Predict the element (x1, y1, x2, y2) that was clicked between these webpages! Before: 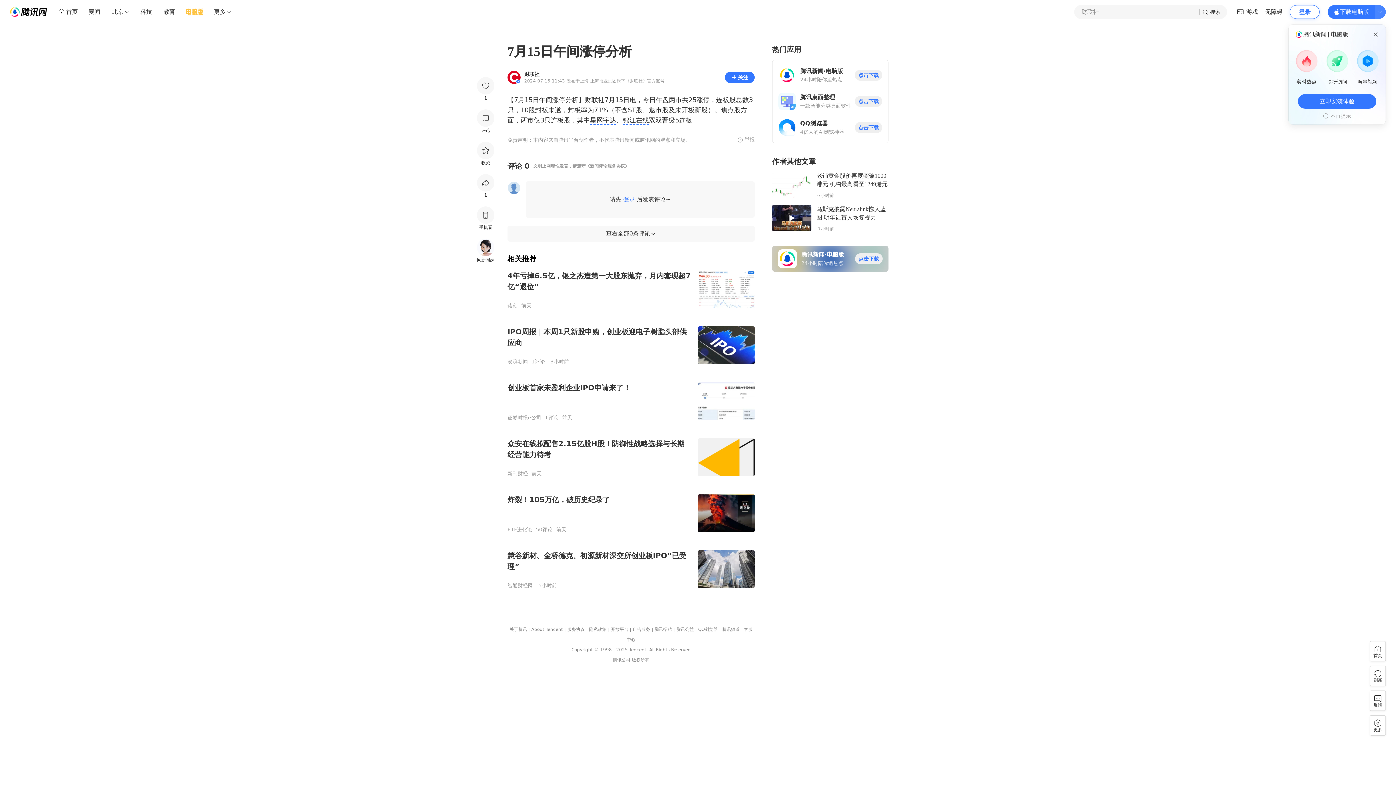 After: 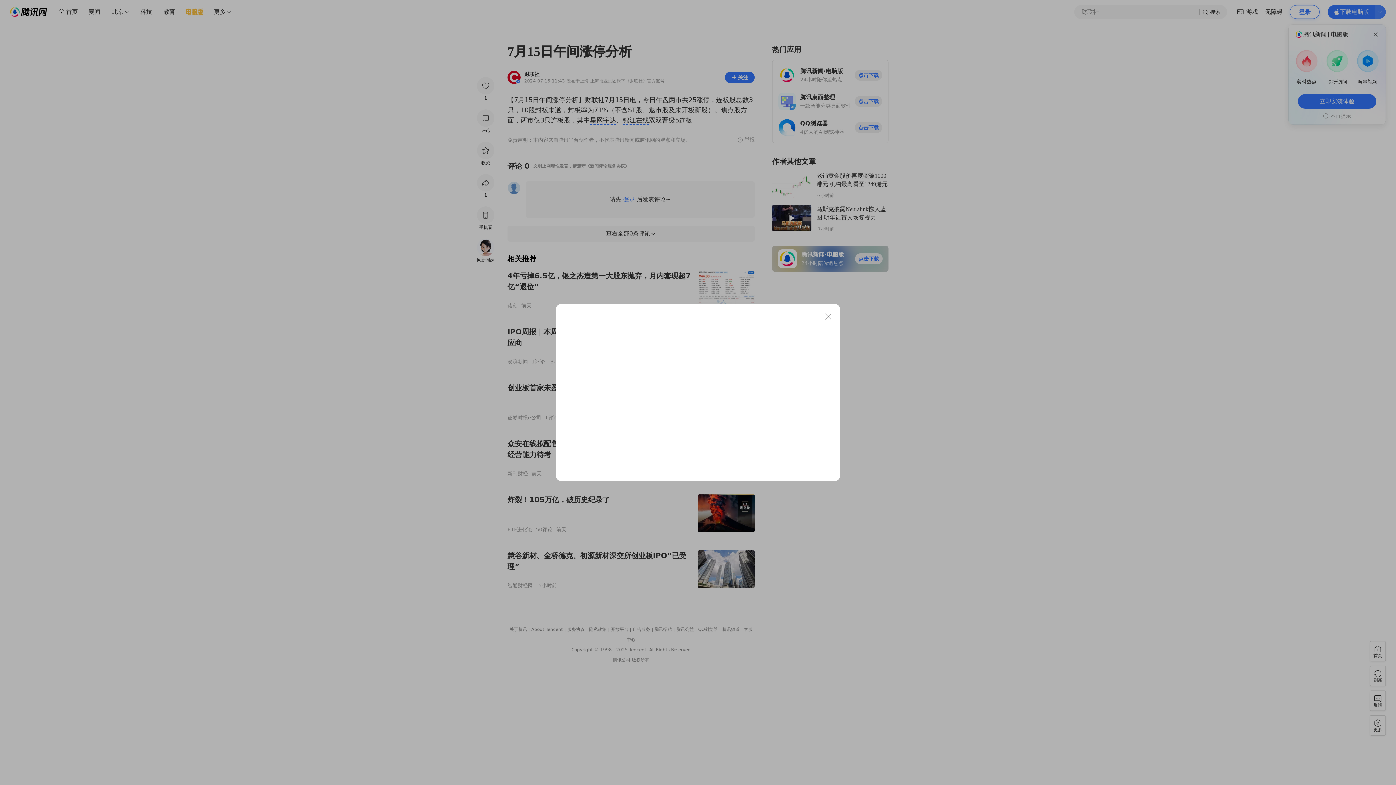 Action: bbox: (737, 136, 754, 143) label: 举报